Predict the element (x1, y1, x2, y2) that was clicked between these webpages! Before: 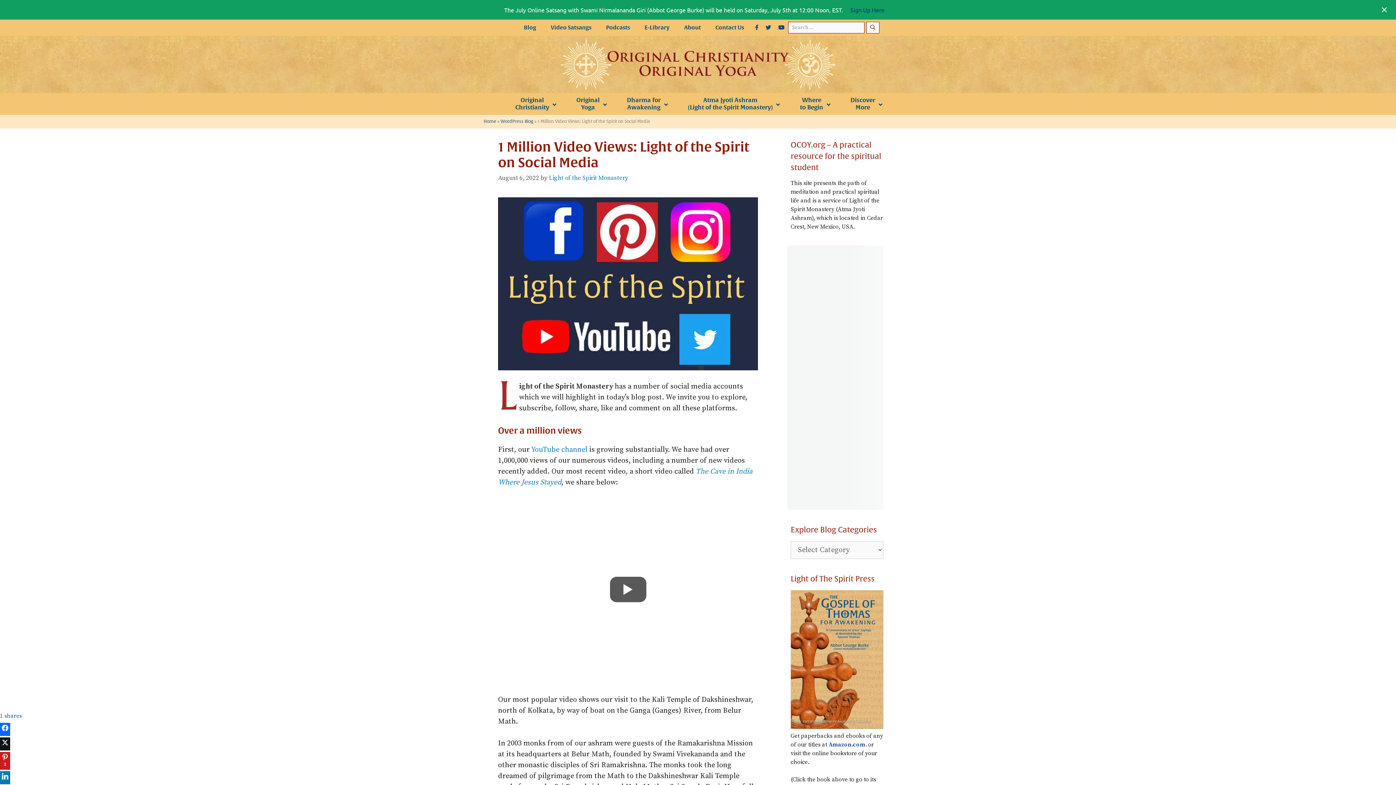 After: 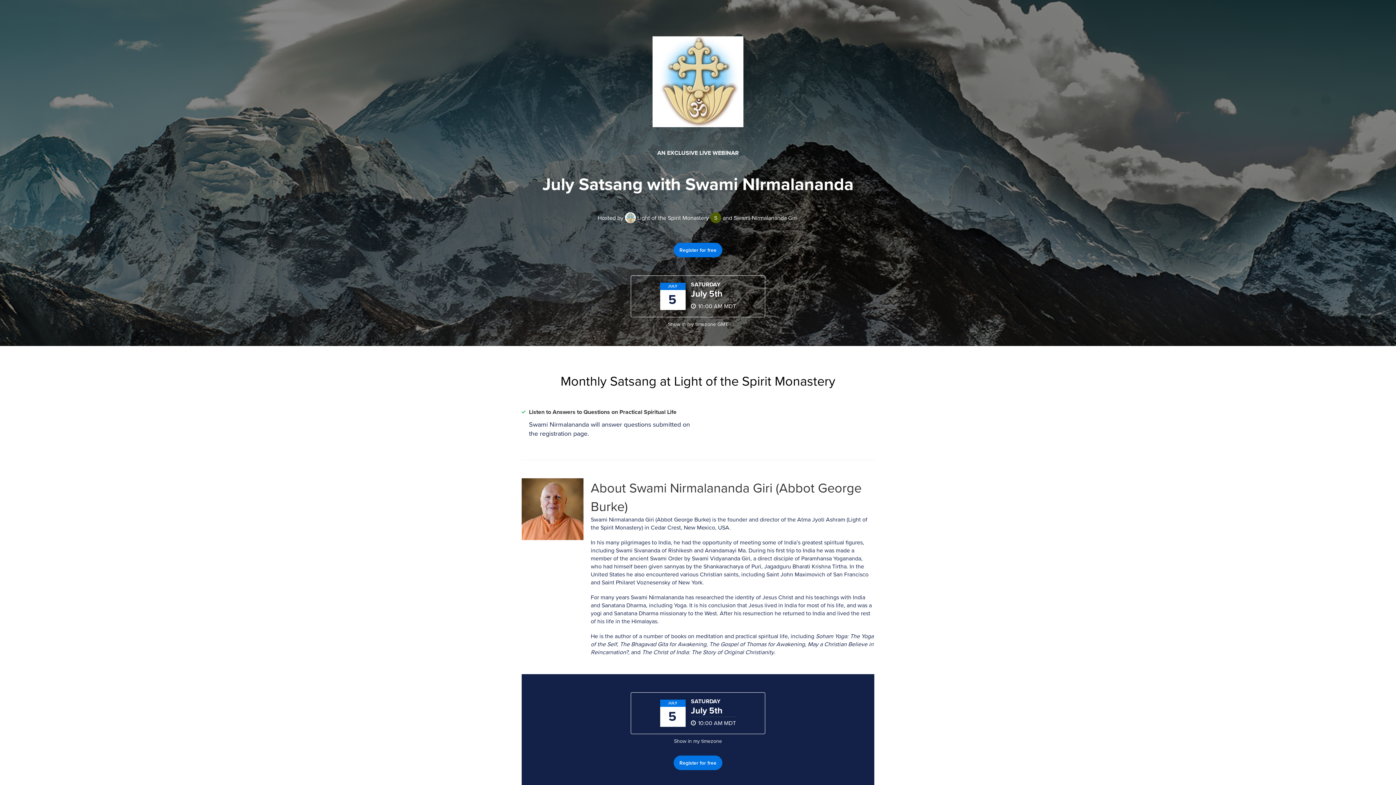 Action: label: Sign Up Here bbox: (843, 4, 892, 15)